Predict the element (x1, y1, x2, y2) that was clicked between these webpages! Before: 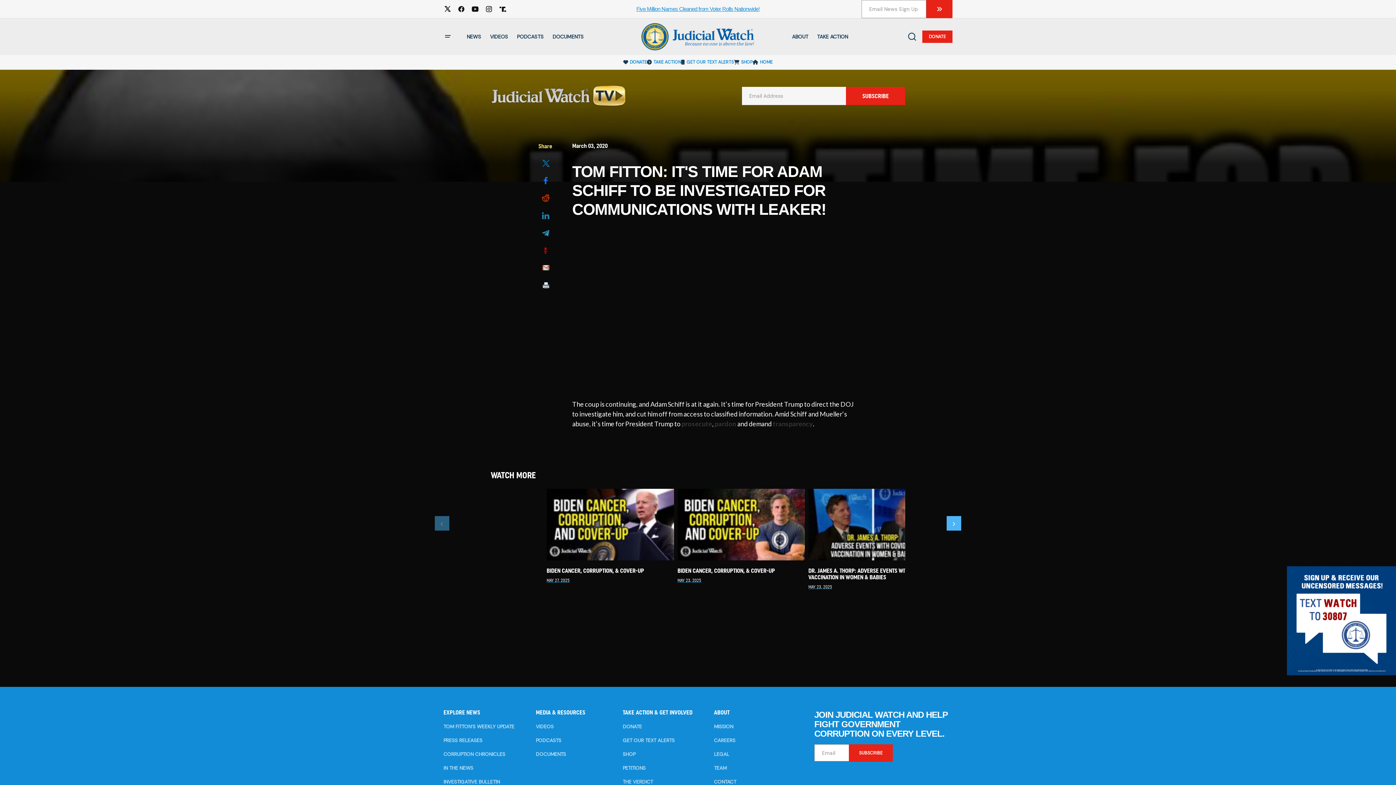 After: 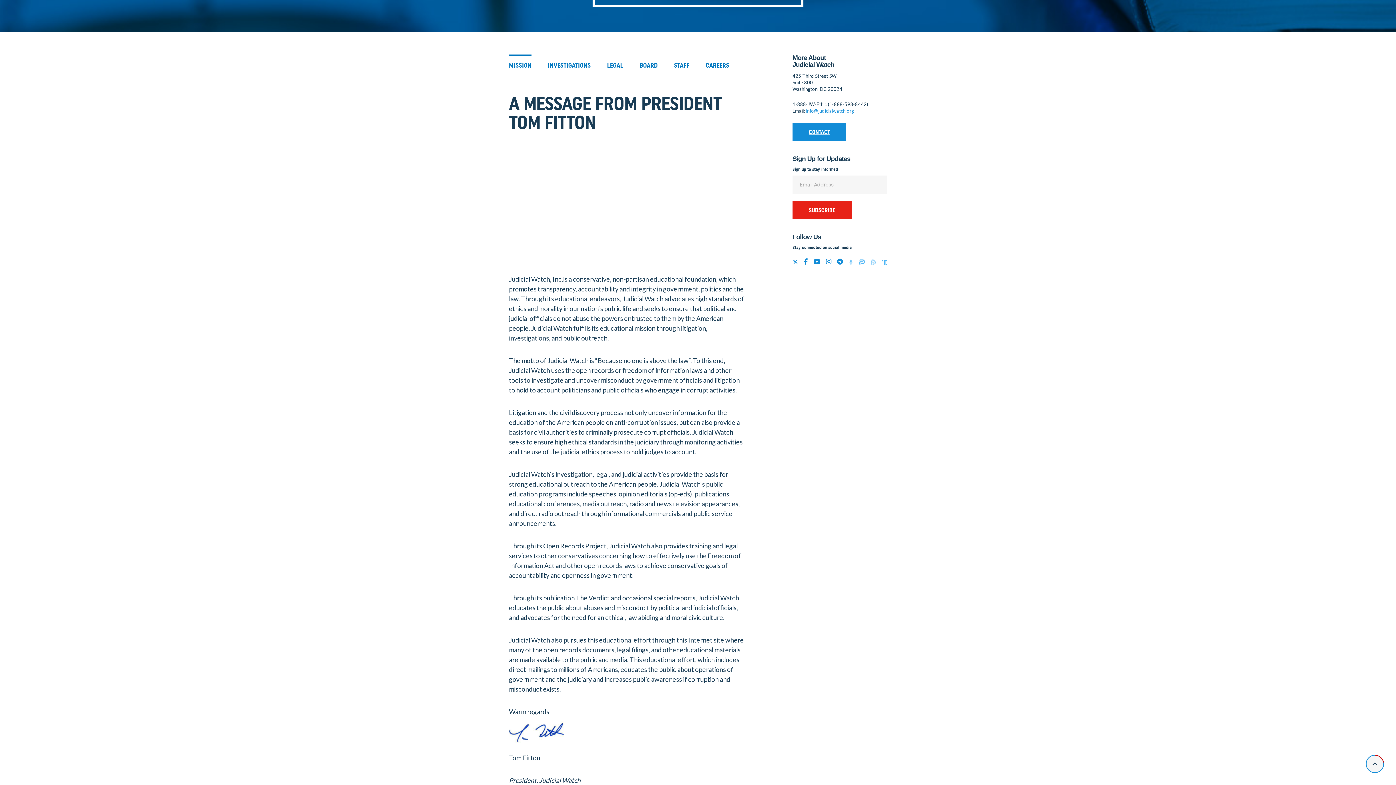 Action: label: MISSION bbox: (714, 724, 733, 730)